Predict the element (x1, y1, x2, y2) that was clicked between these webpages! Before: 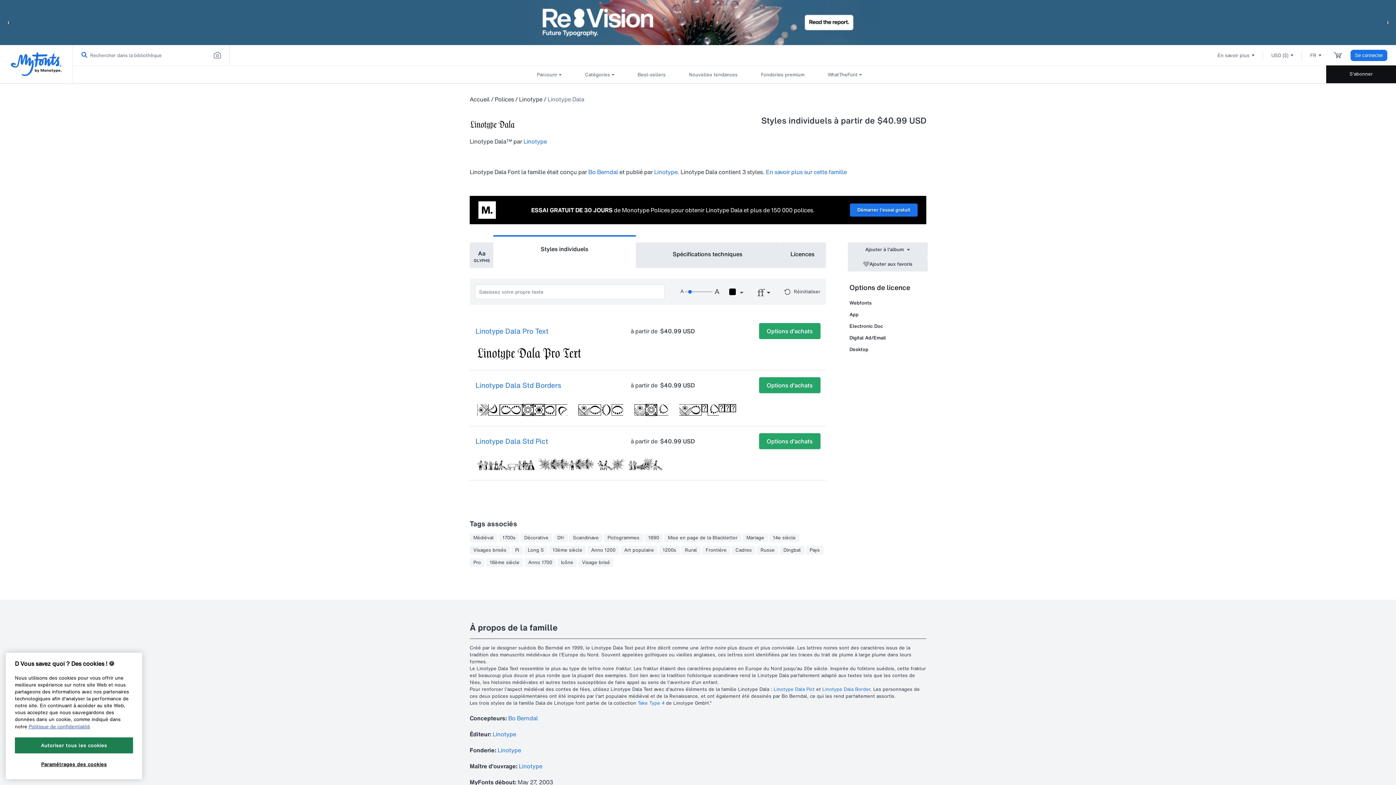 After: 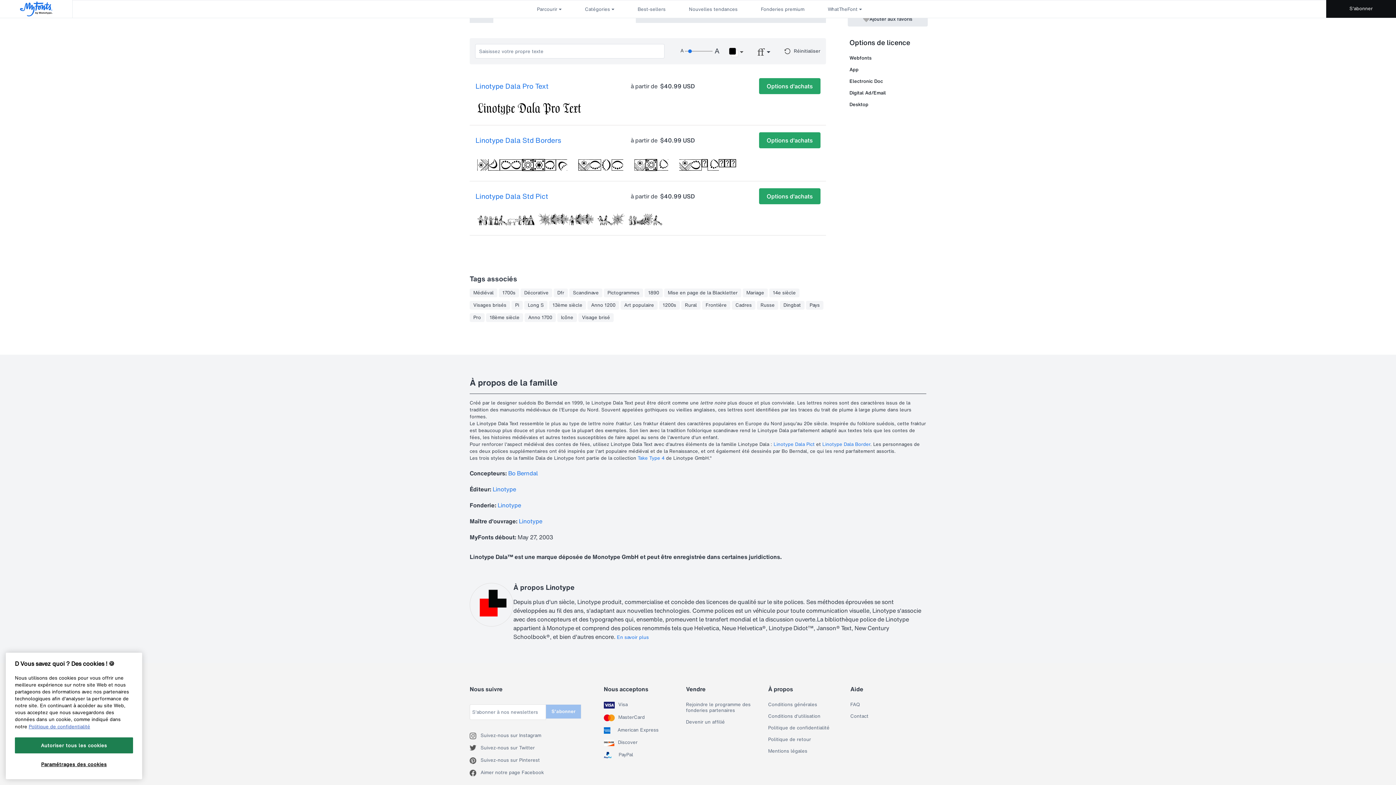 Action: bbox: (766, 167, 847, 176) label: En savoir plus sur cette famille